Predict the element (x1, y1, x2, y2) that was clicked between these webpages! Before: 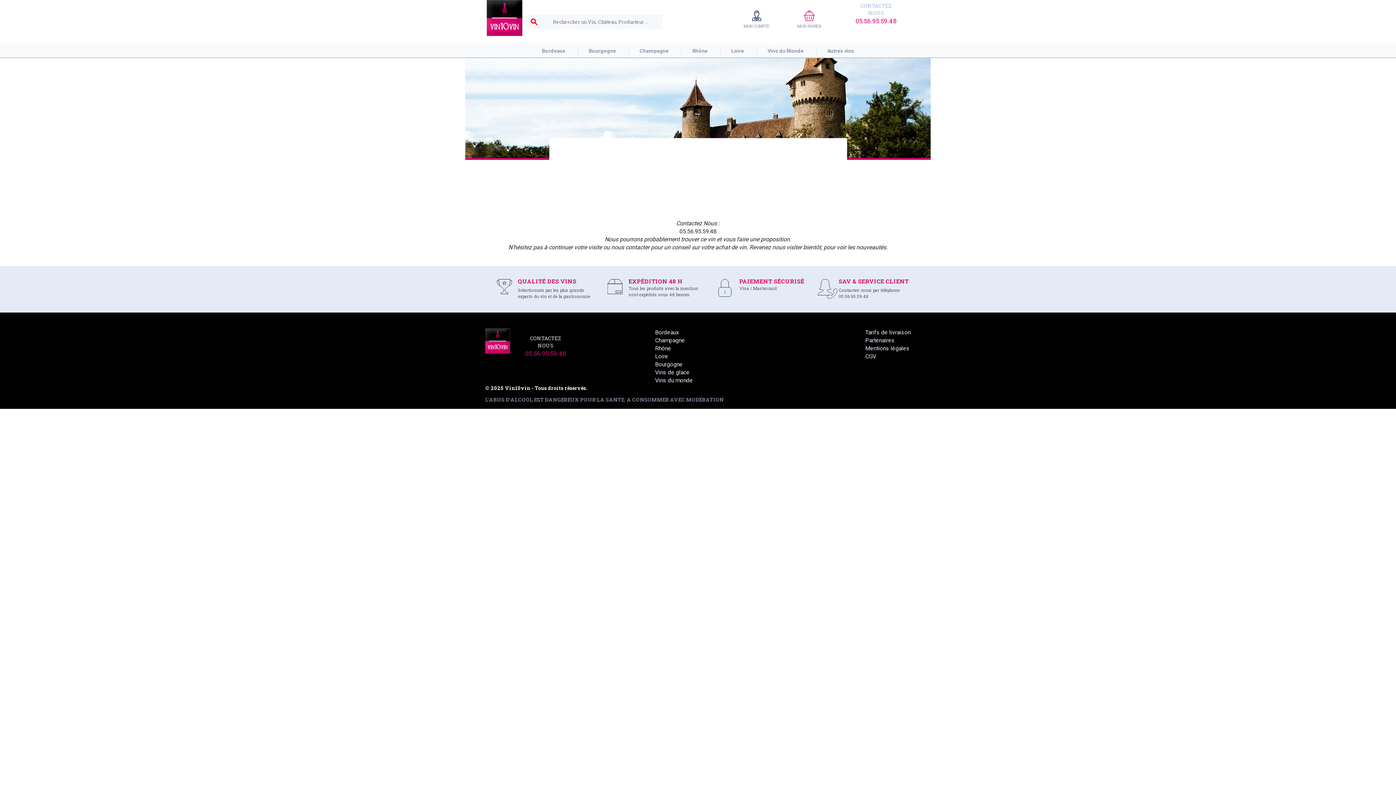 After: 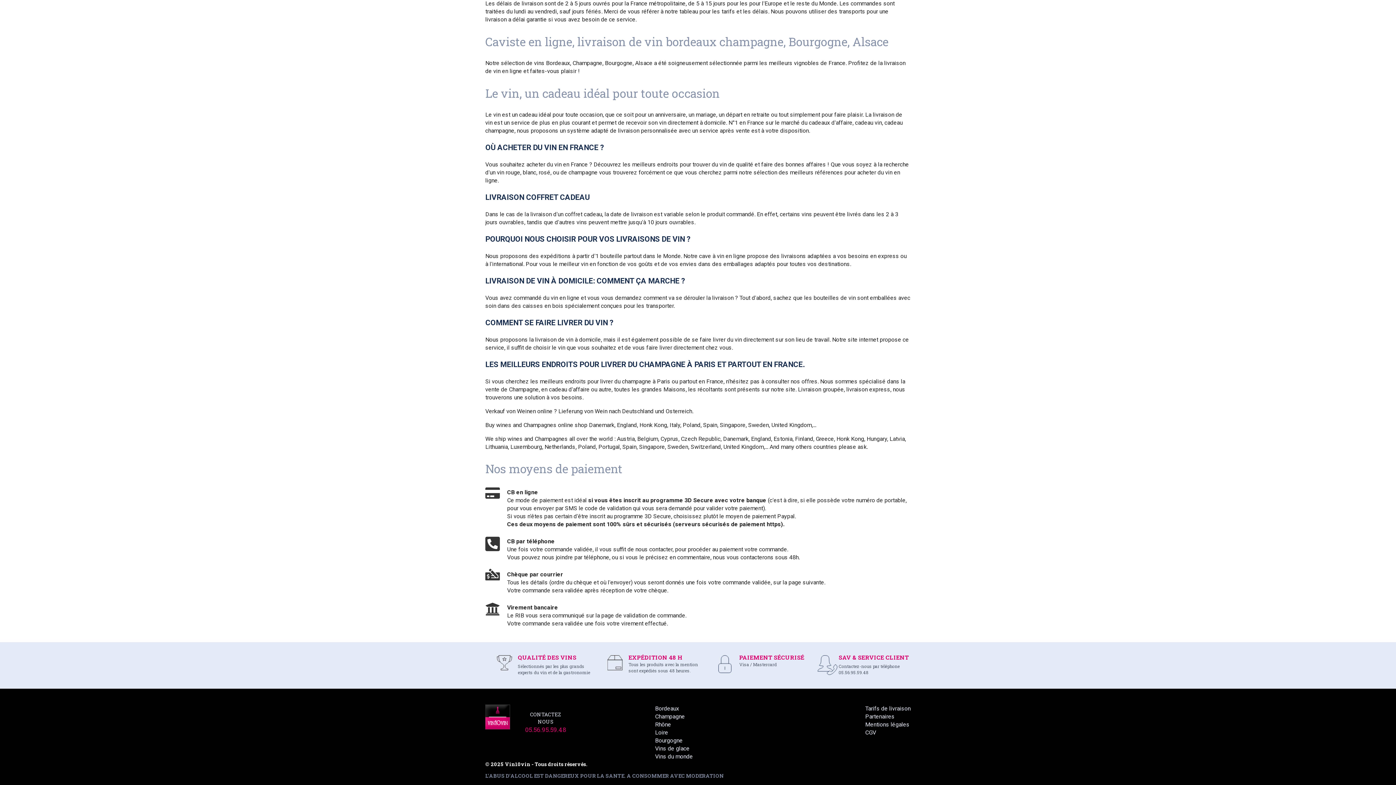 Action: label: PAIEMENT SÉCURISÉ bbox: (739, 277, 804, 285)